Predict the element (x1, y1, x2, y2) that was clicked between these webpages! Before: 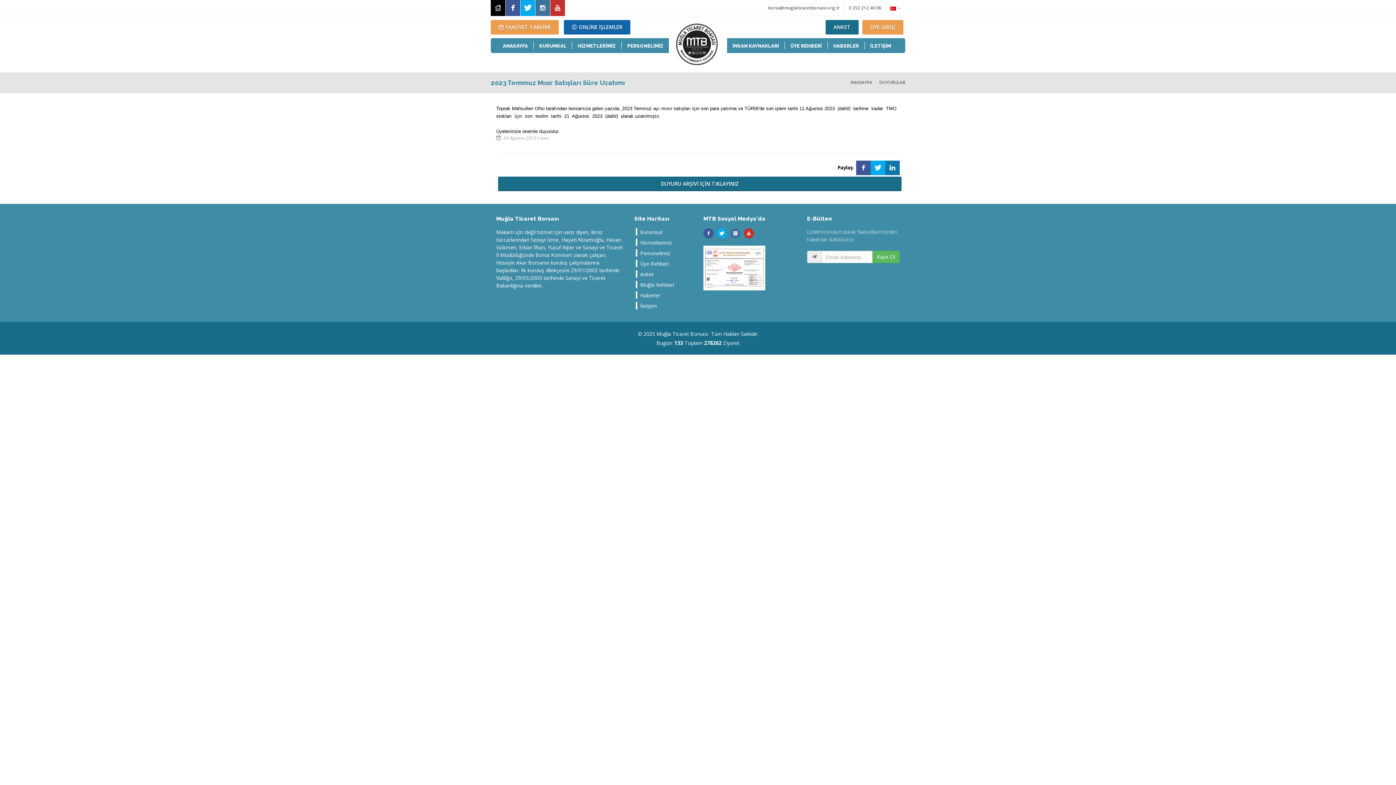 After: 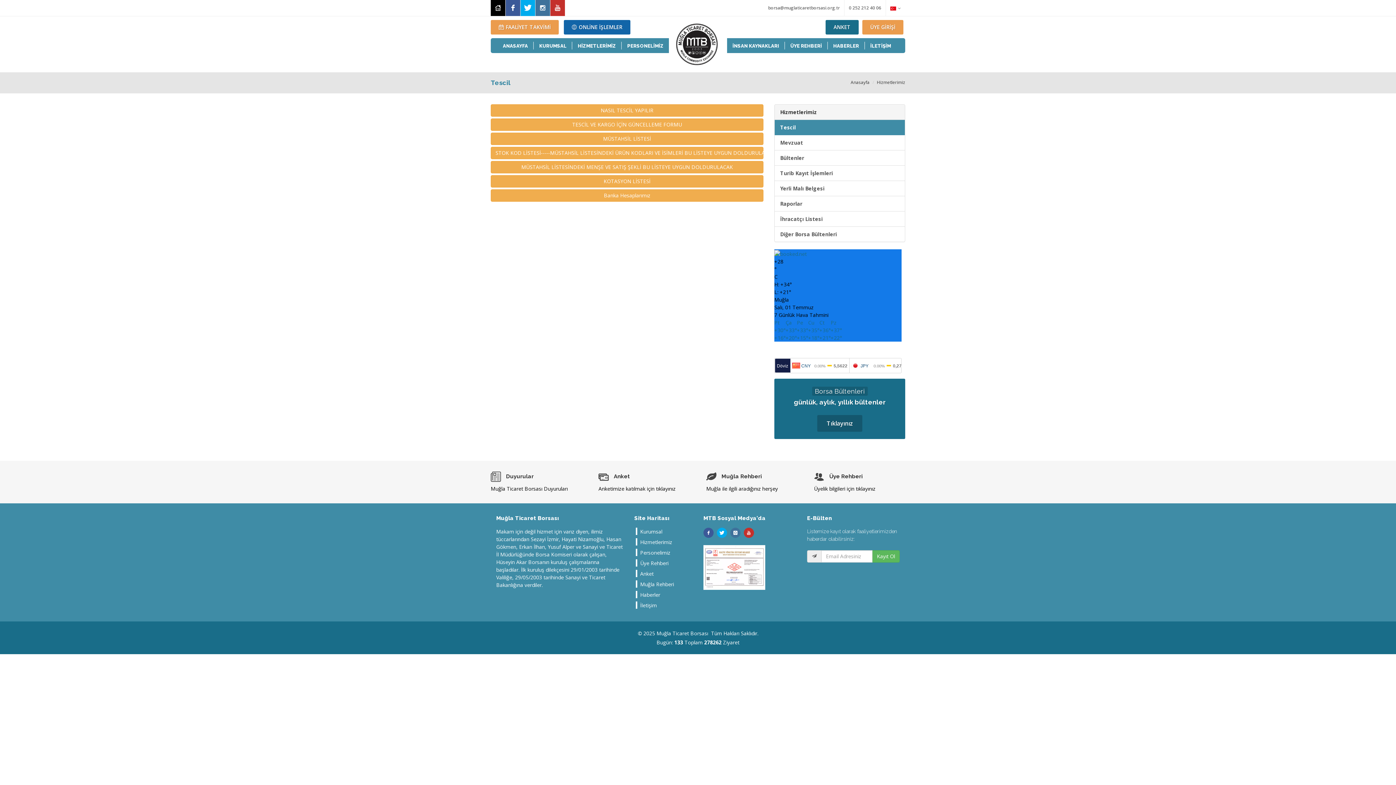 Action: bbox: (636, 238, 673, 246) label: Hizmetlerimiz